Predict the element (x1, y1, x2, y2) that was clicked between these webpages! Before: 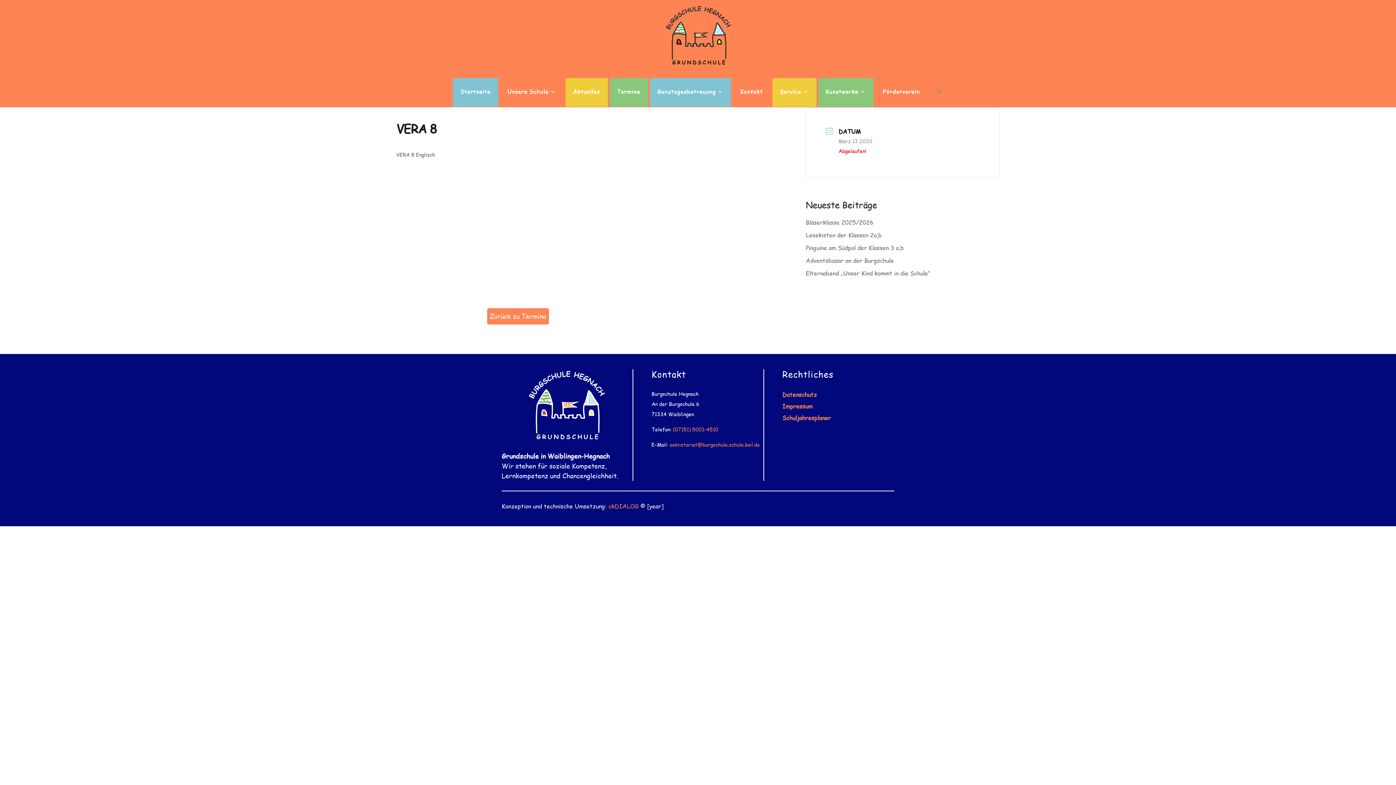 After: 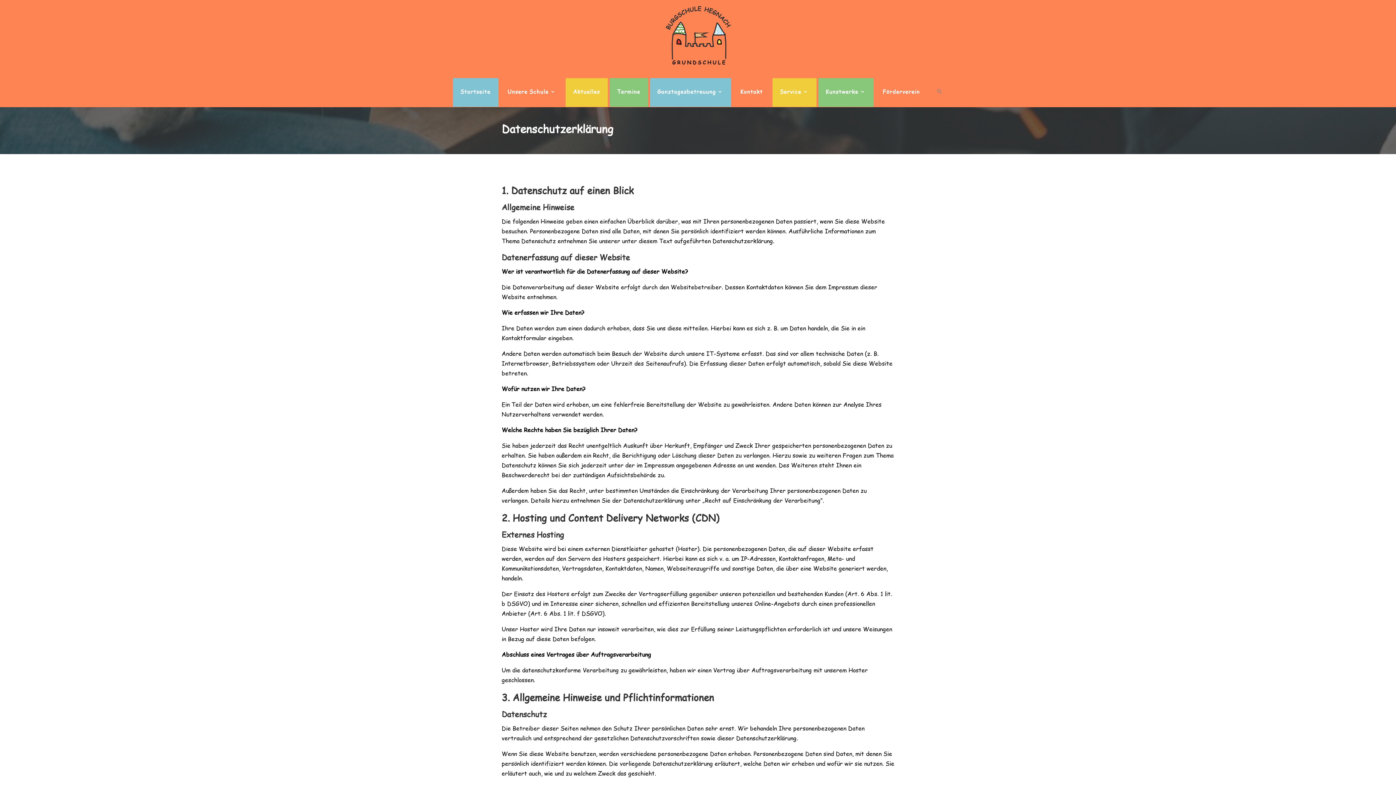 Action: label: Datenschutz bbox: (782, 390, 817, 398)